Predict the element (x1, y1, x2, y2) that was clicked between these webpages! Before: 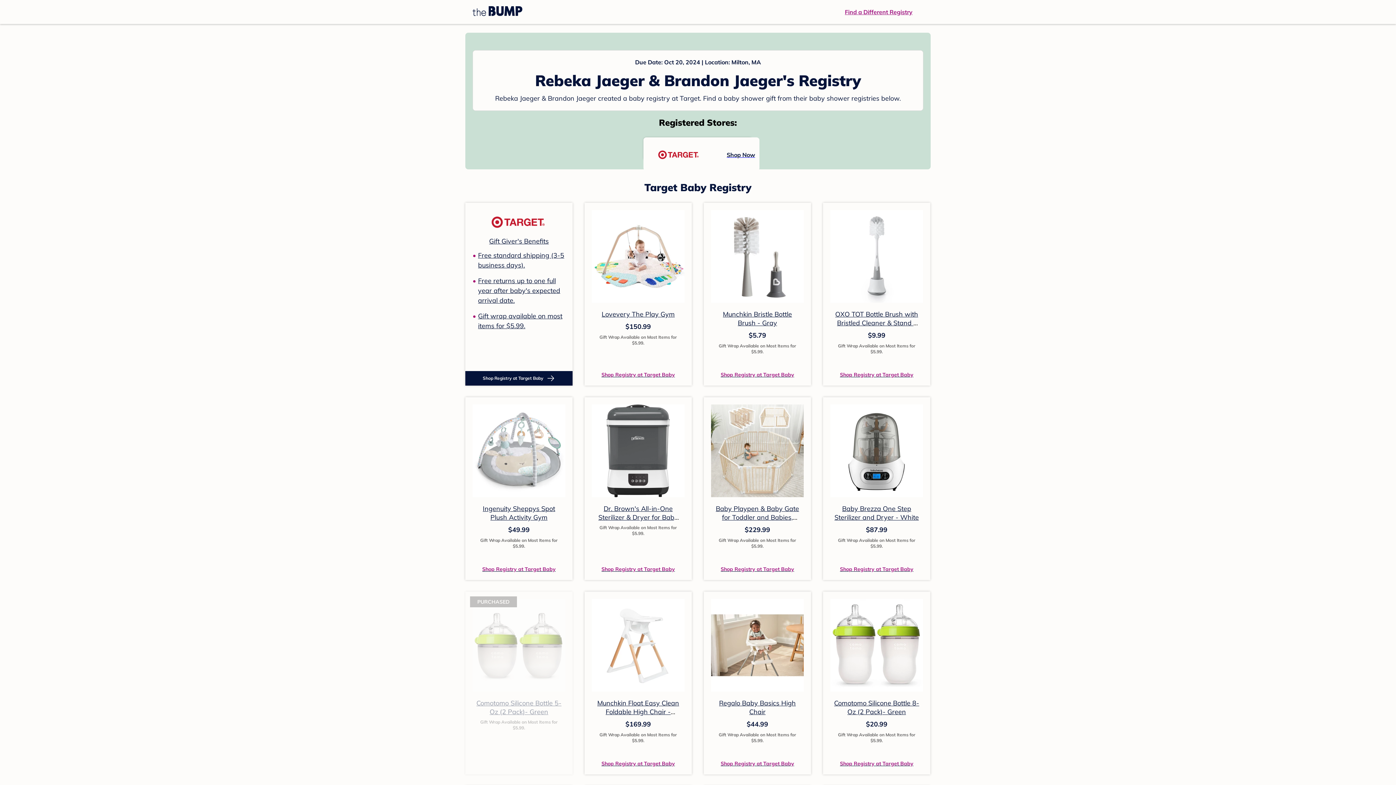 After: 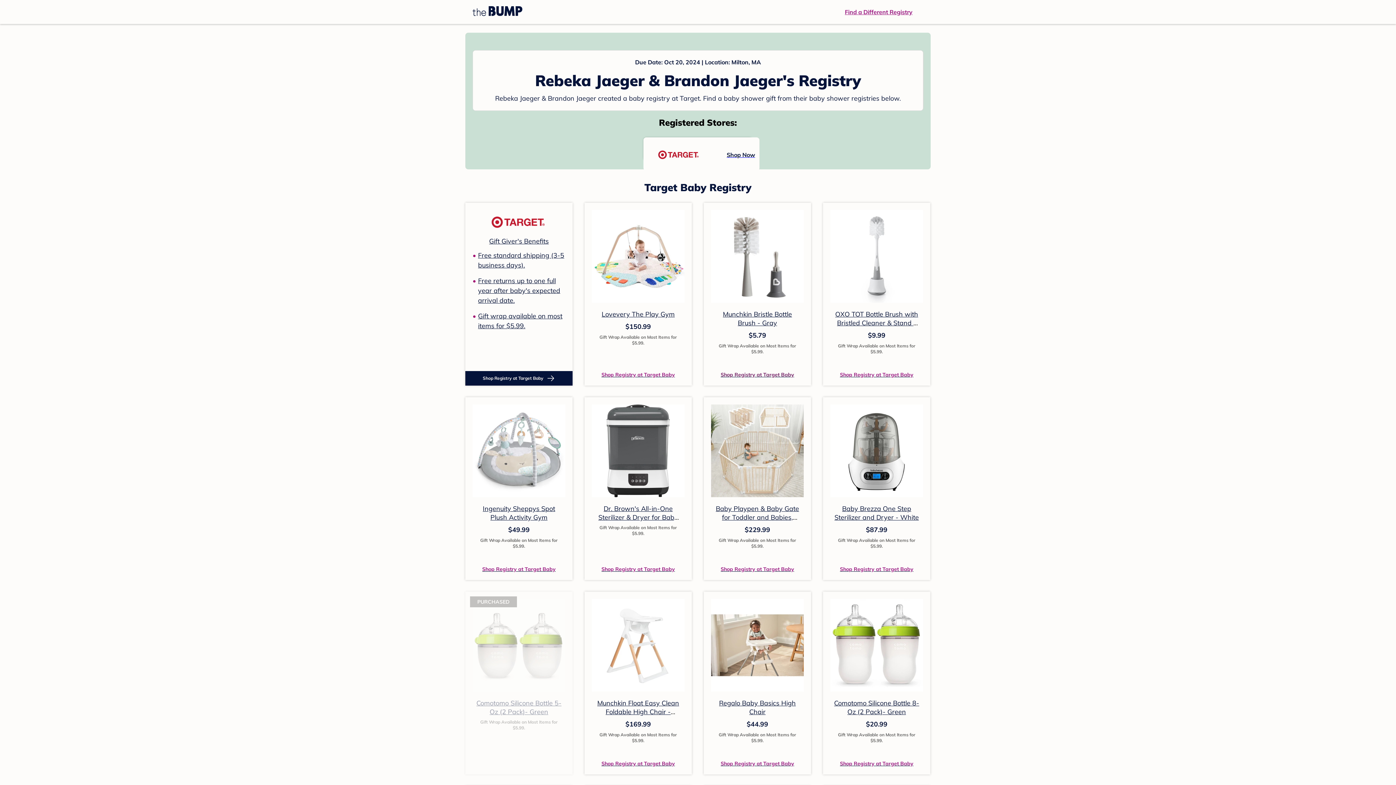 Action: bbox: (720, 370, 794, 378) label: Shop Registry at Target Baby